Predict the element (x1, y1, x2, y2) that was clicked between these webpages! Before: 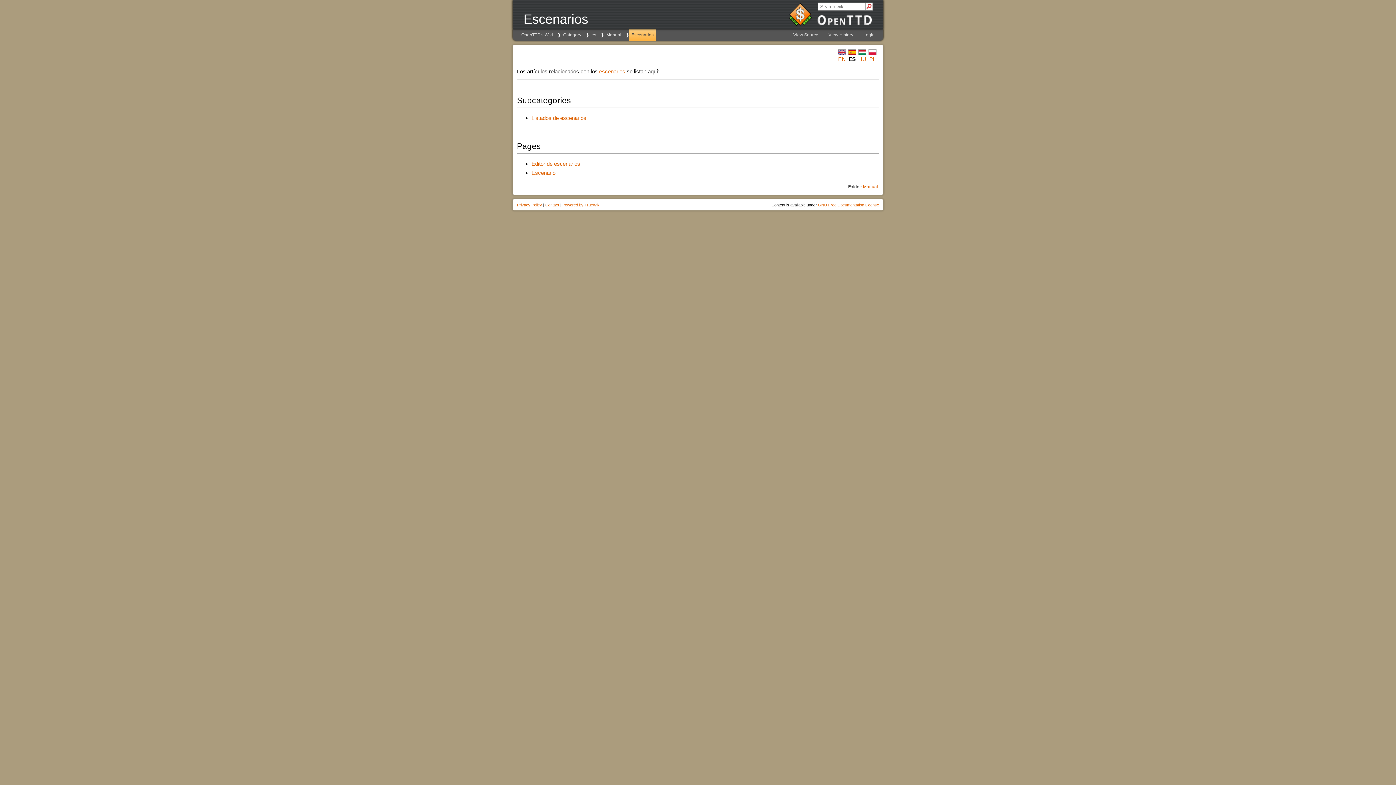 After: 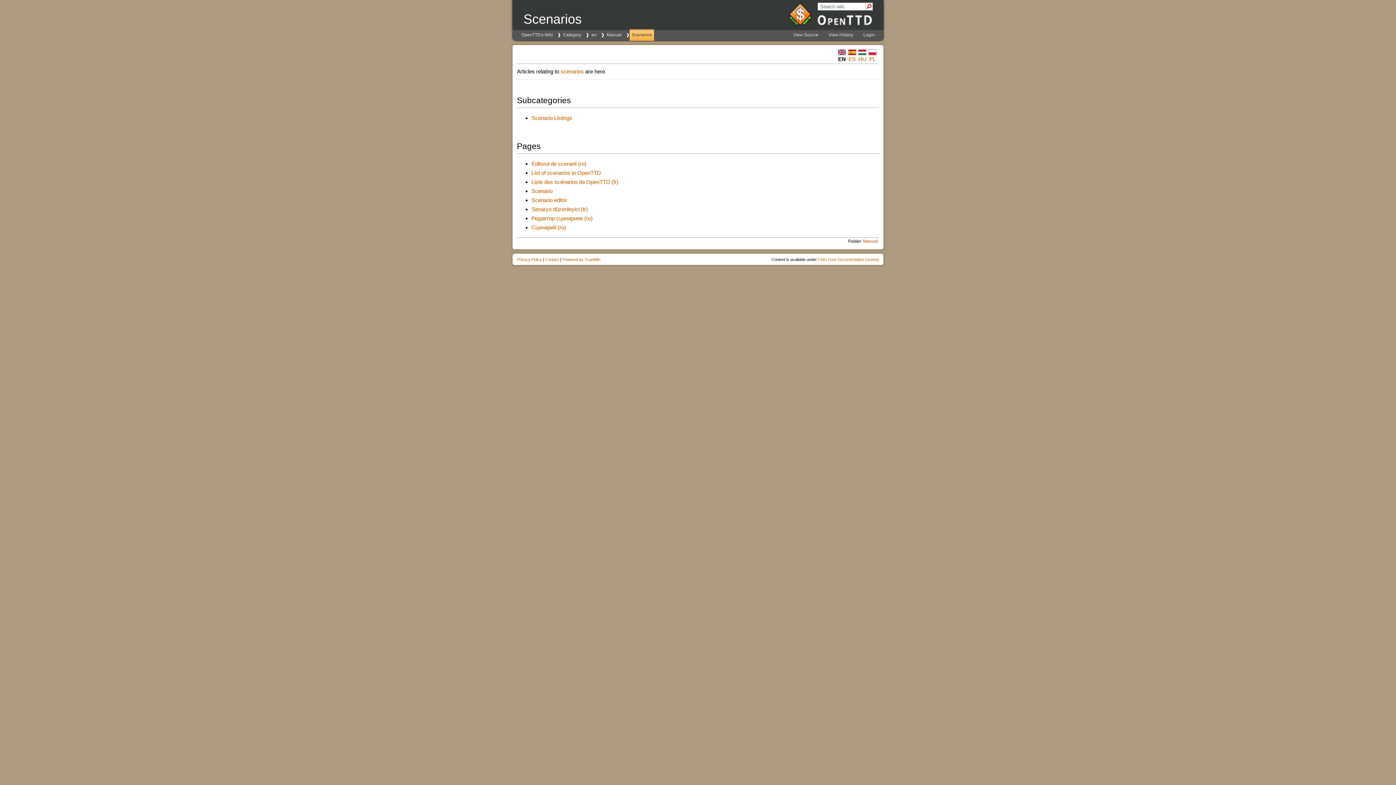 Action: label: EN bbox: (838, 56, 846, 62)